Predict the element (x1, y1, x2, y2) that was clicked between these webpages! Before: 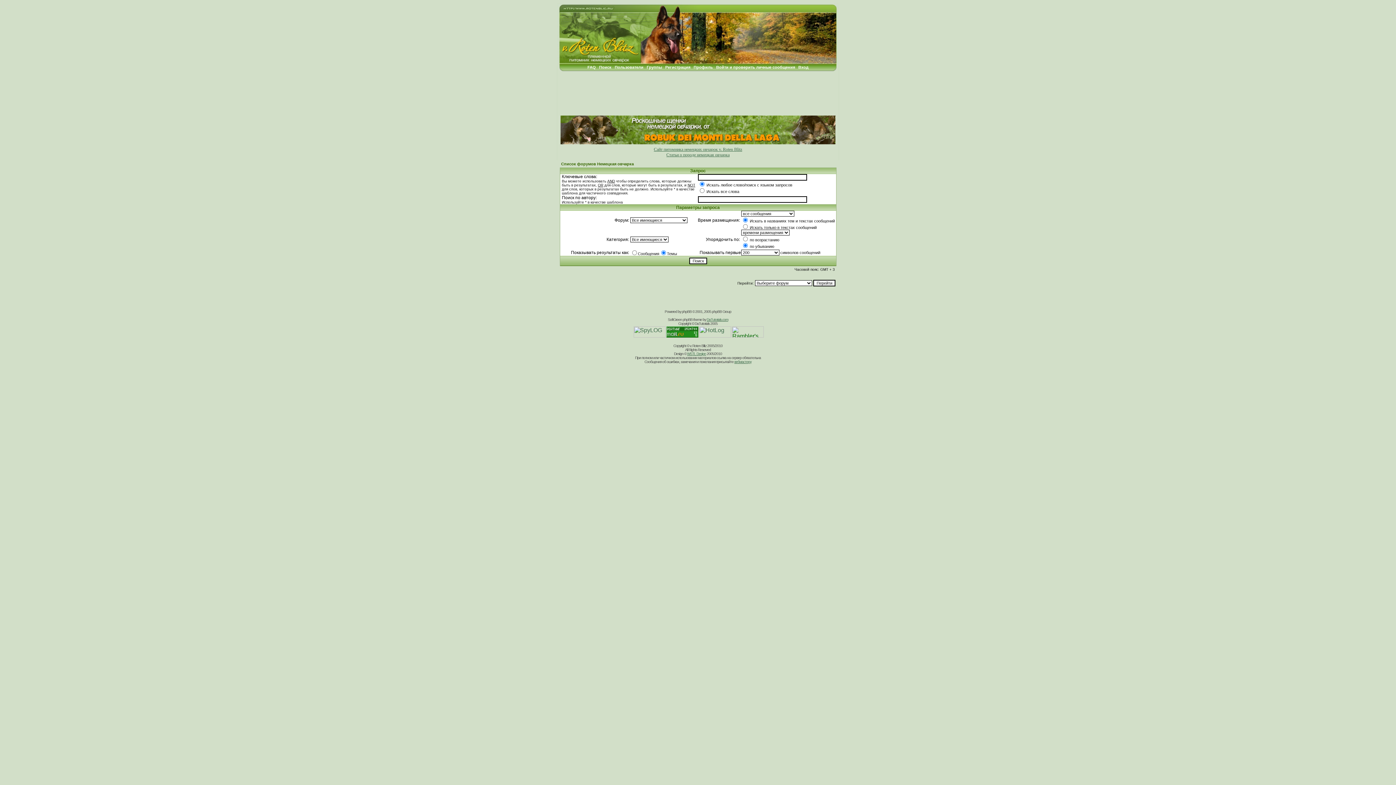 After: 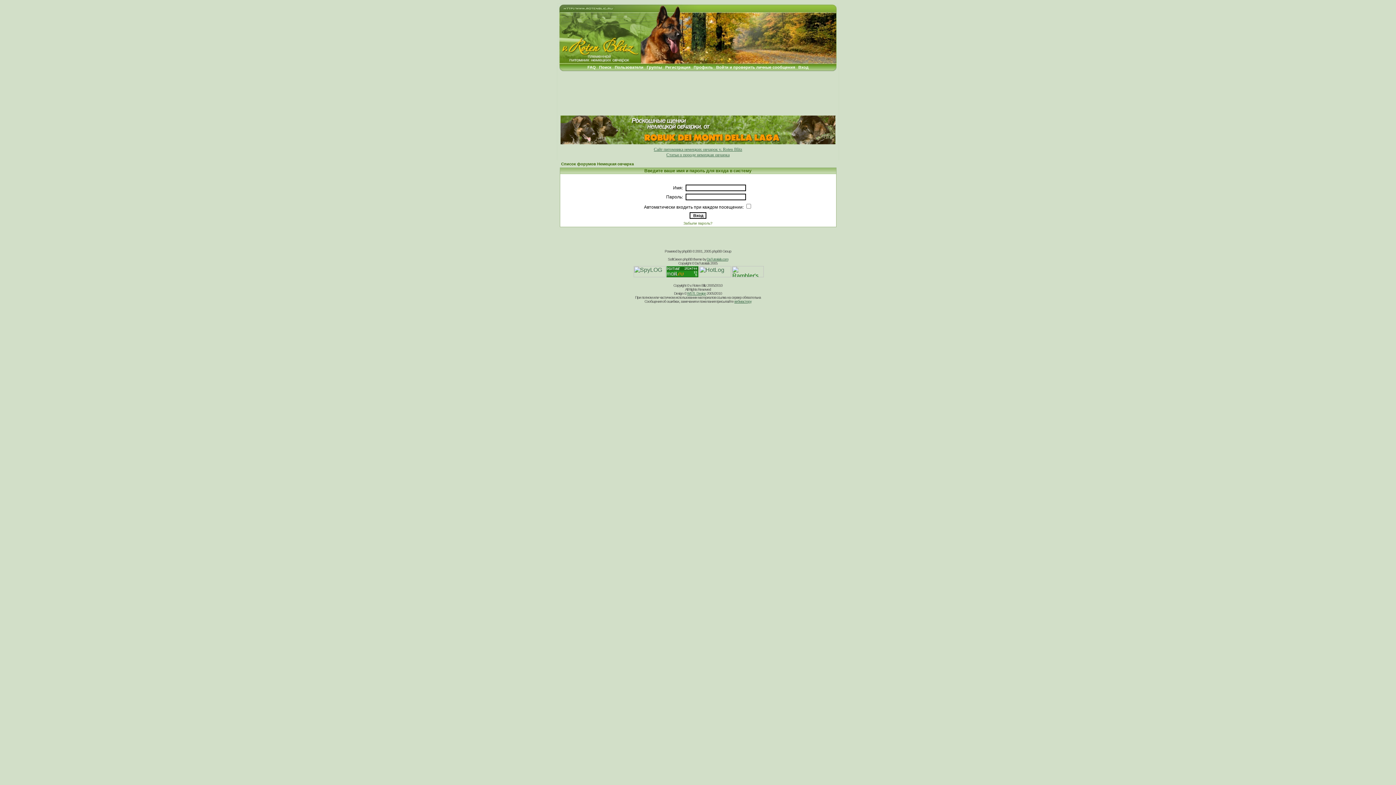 Action: label: Вход bbox: (798, 65, 808, 69)